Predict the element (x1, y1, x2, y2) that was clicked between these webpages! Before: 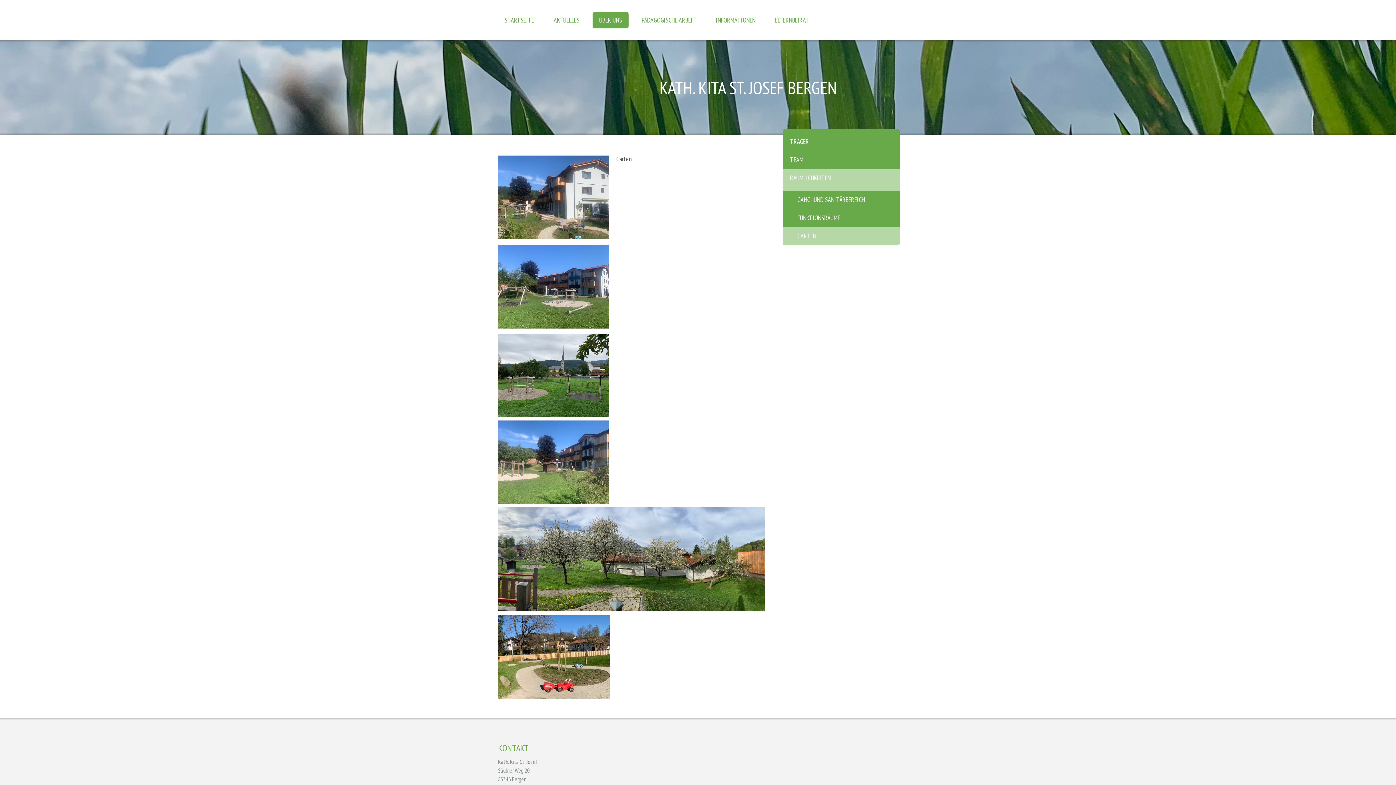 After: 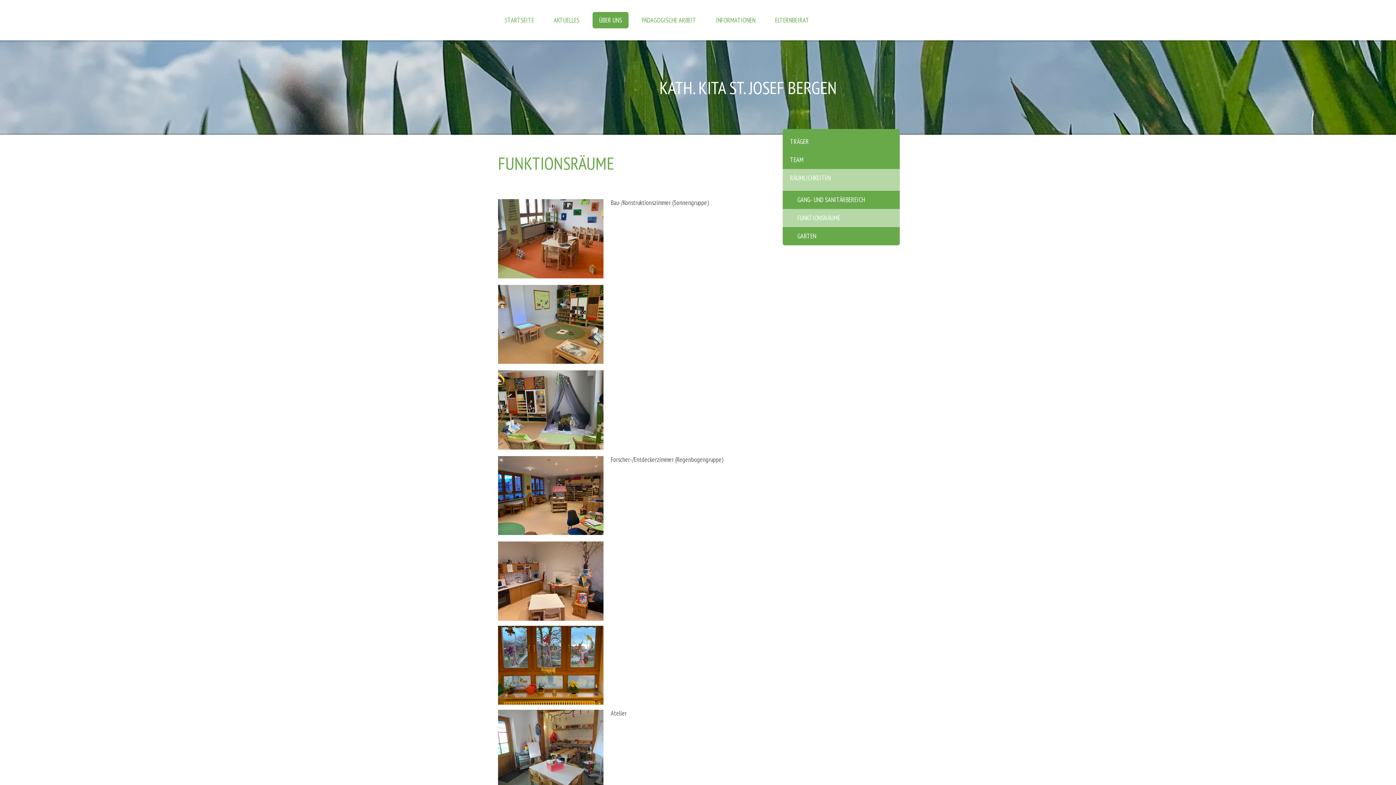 Action: bbox: (782, 209, 900, 227) label: FUNKTIONSRÄUME